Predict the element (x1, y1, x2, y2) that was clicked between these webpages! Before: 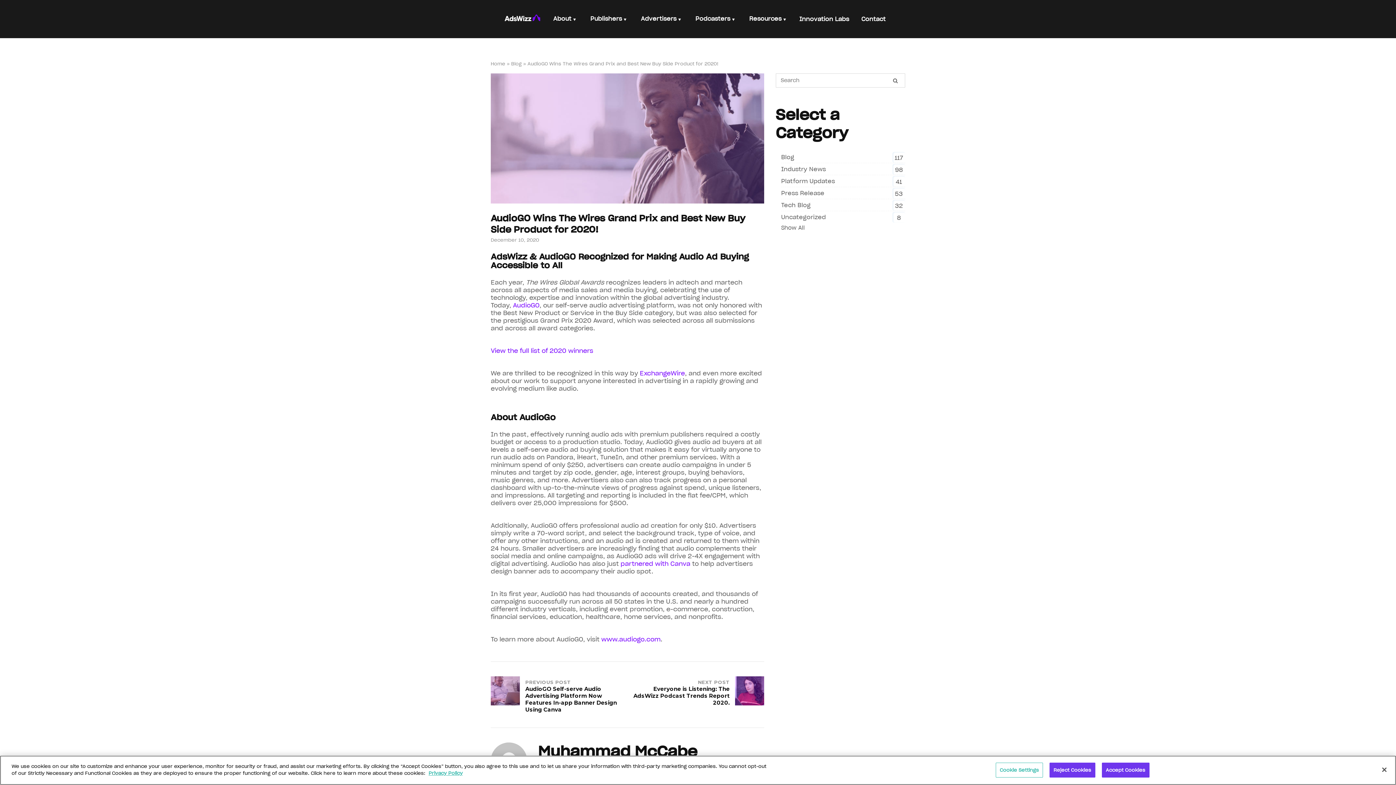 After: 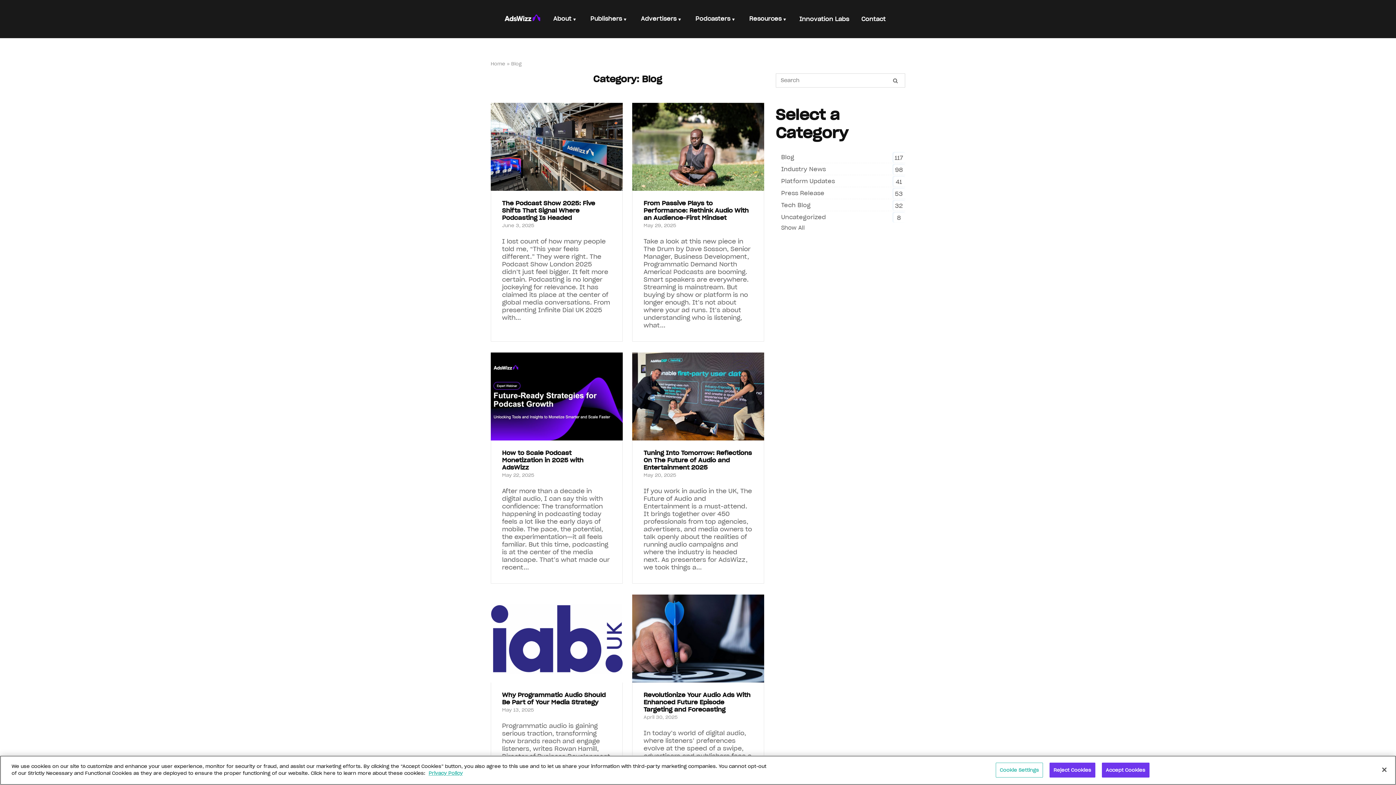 Action: bbox: (781, 151, 794, 162) label: Blog